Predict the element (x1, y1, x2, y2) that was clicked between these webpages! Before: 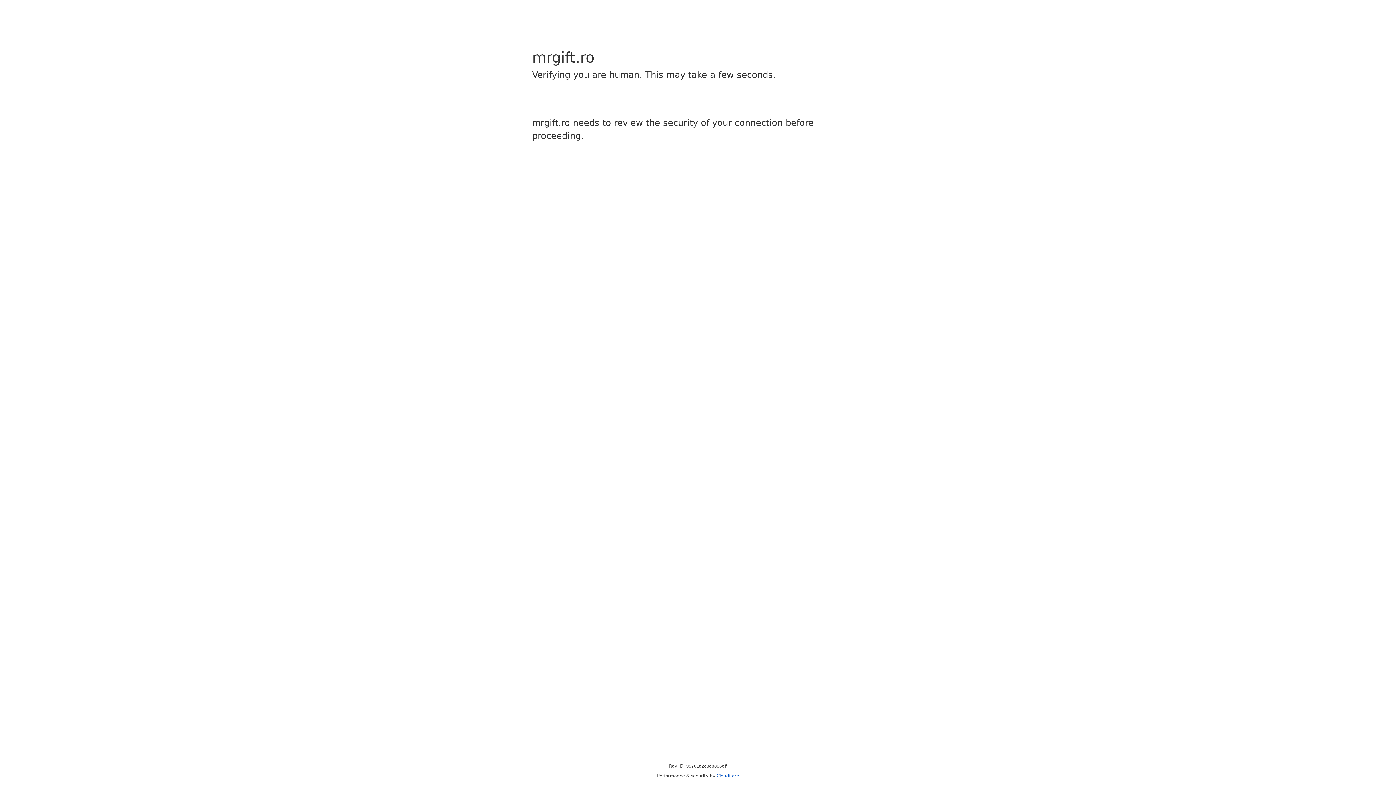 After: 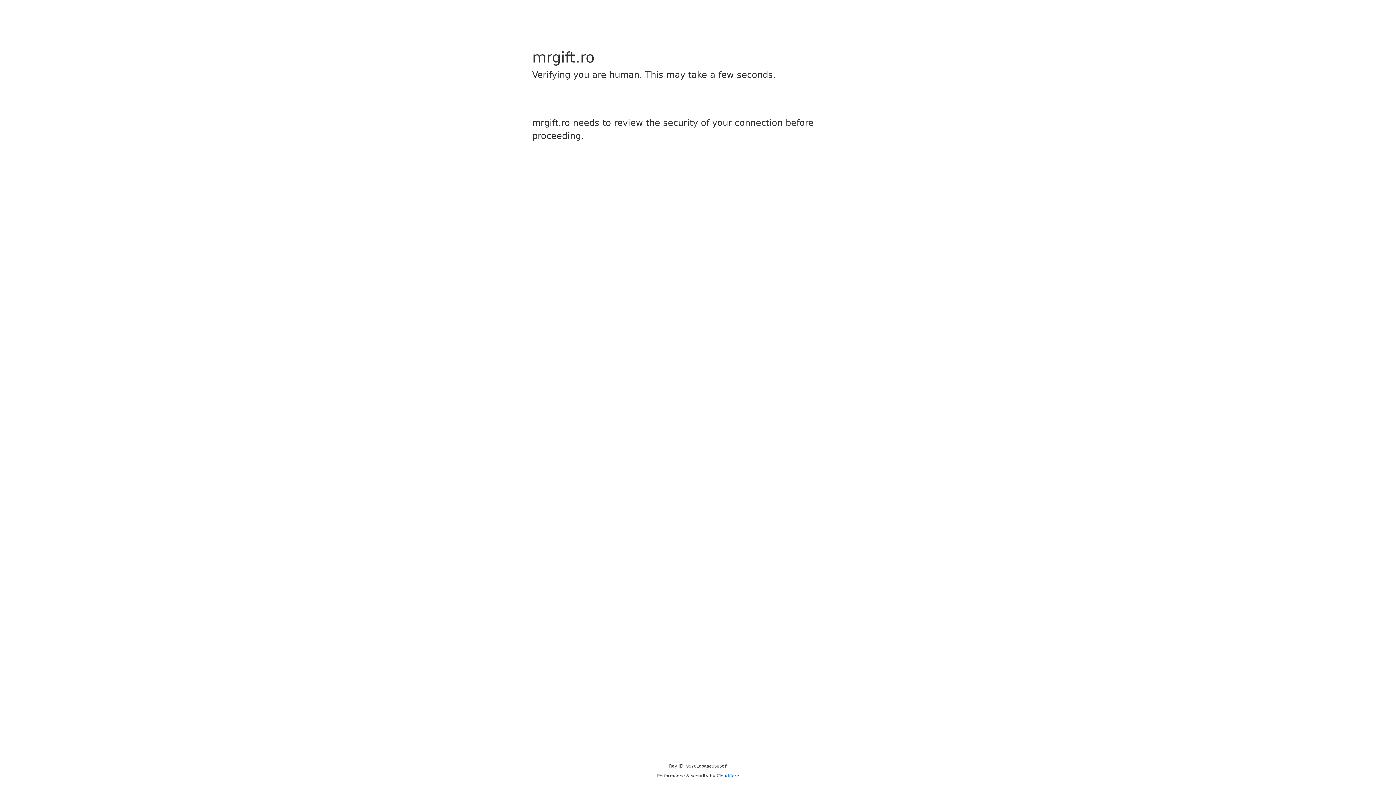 Action: bbox: (716, 773, 739, 778) label: Cloudflare